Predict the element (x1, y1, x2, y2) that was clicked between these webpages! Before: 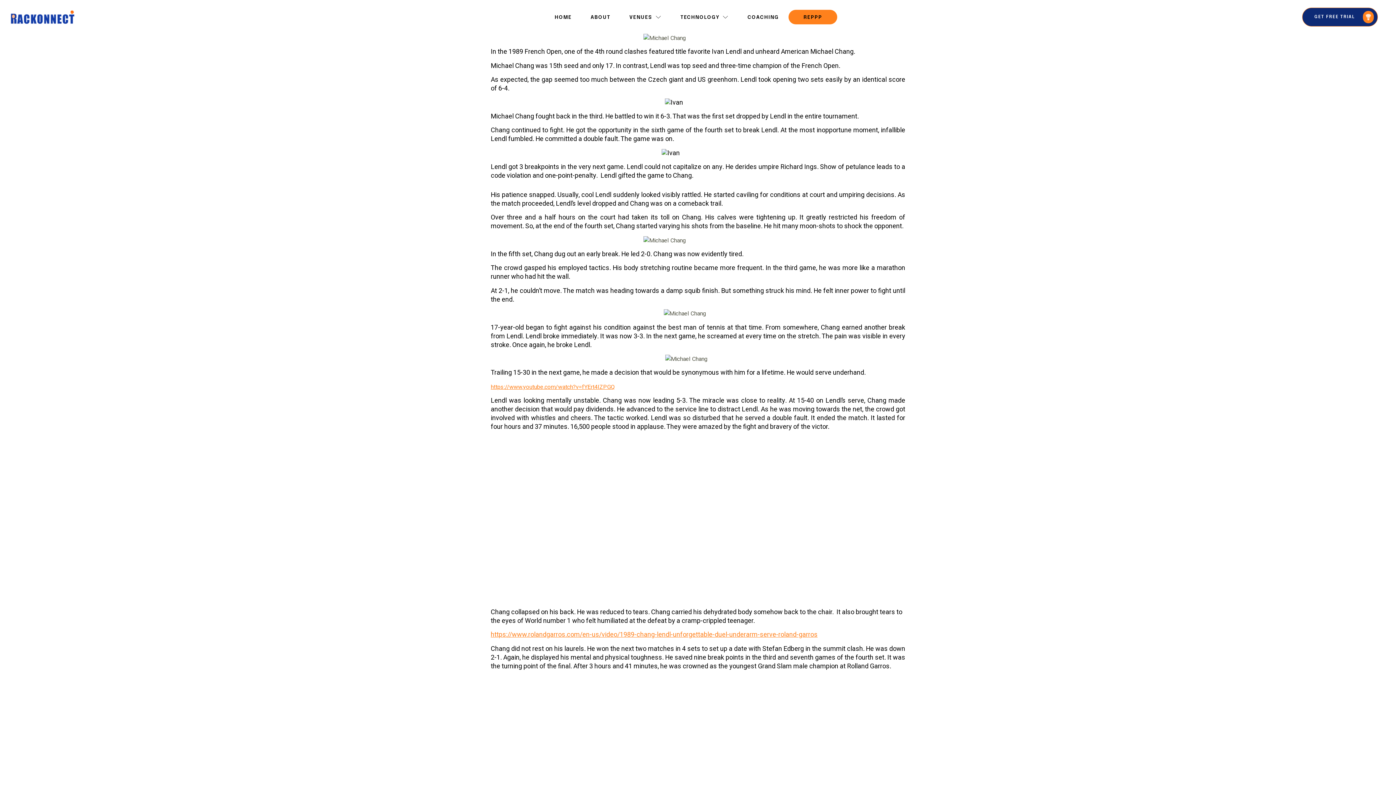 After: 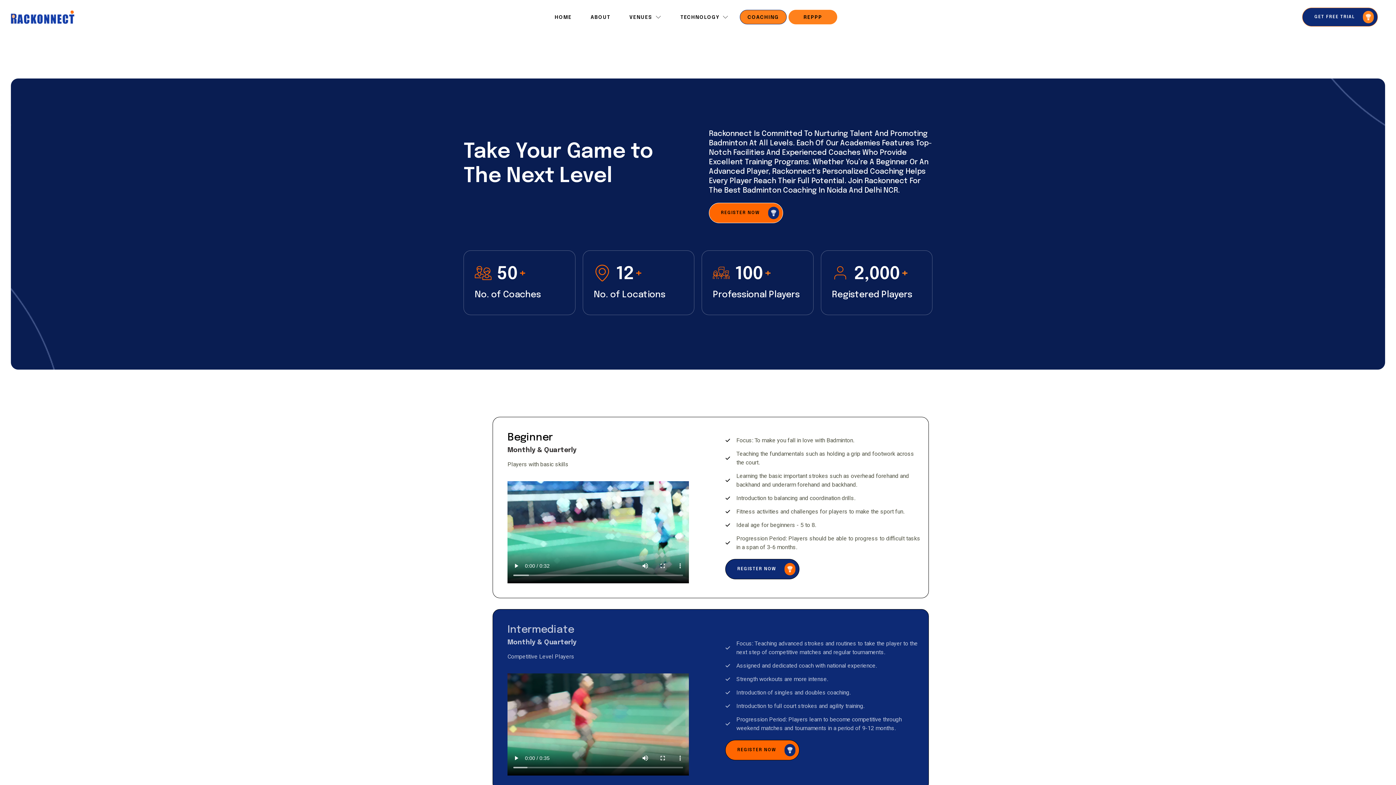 Action: label: COACHING bbox: (740, 9, 786, 24)